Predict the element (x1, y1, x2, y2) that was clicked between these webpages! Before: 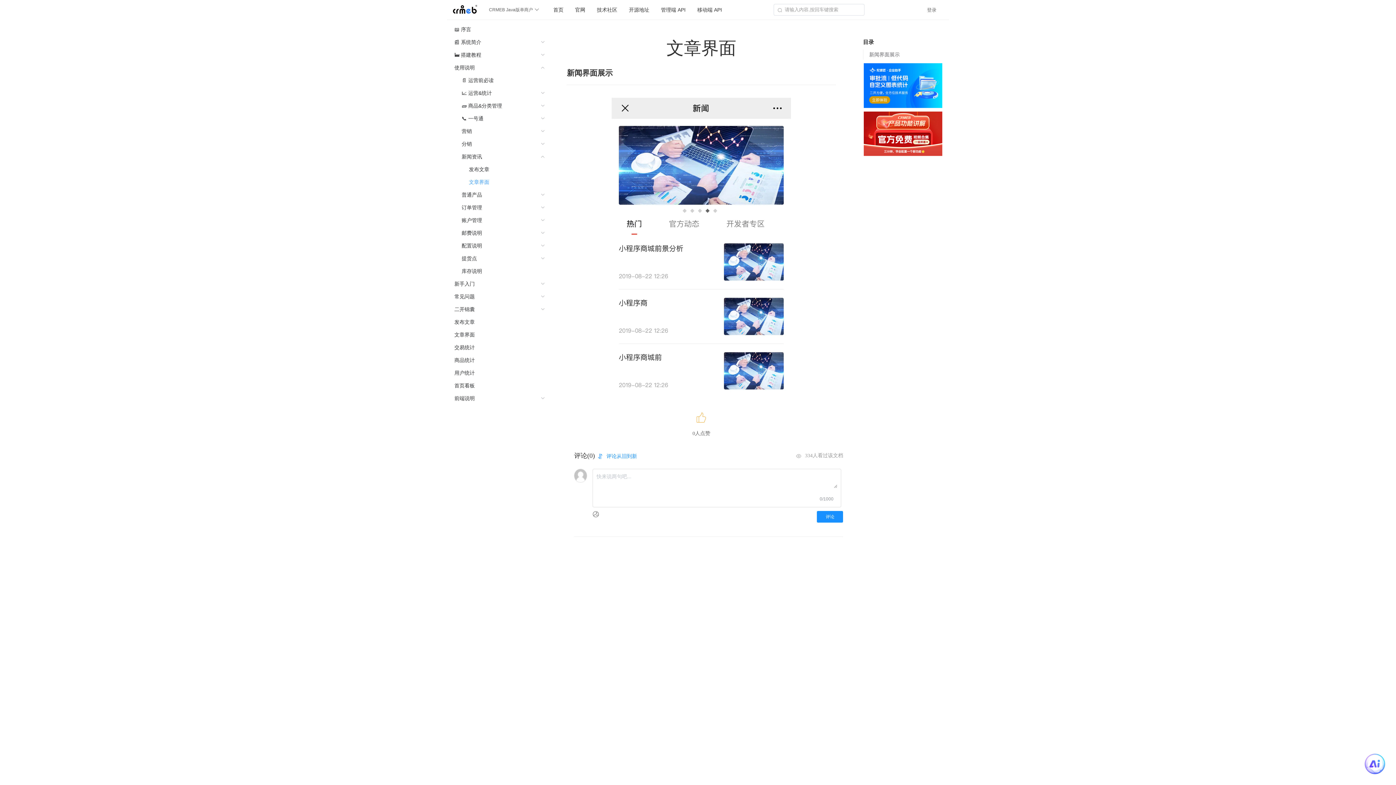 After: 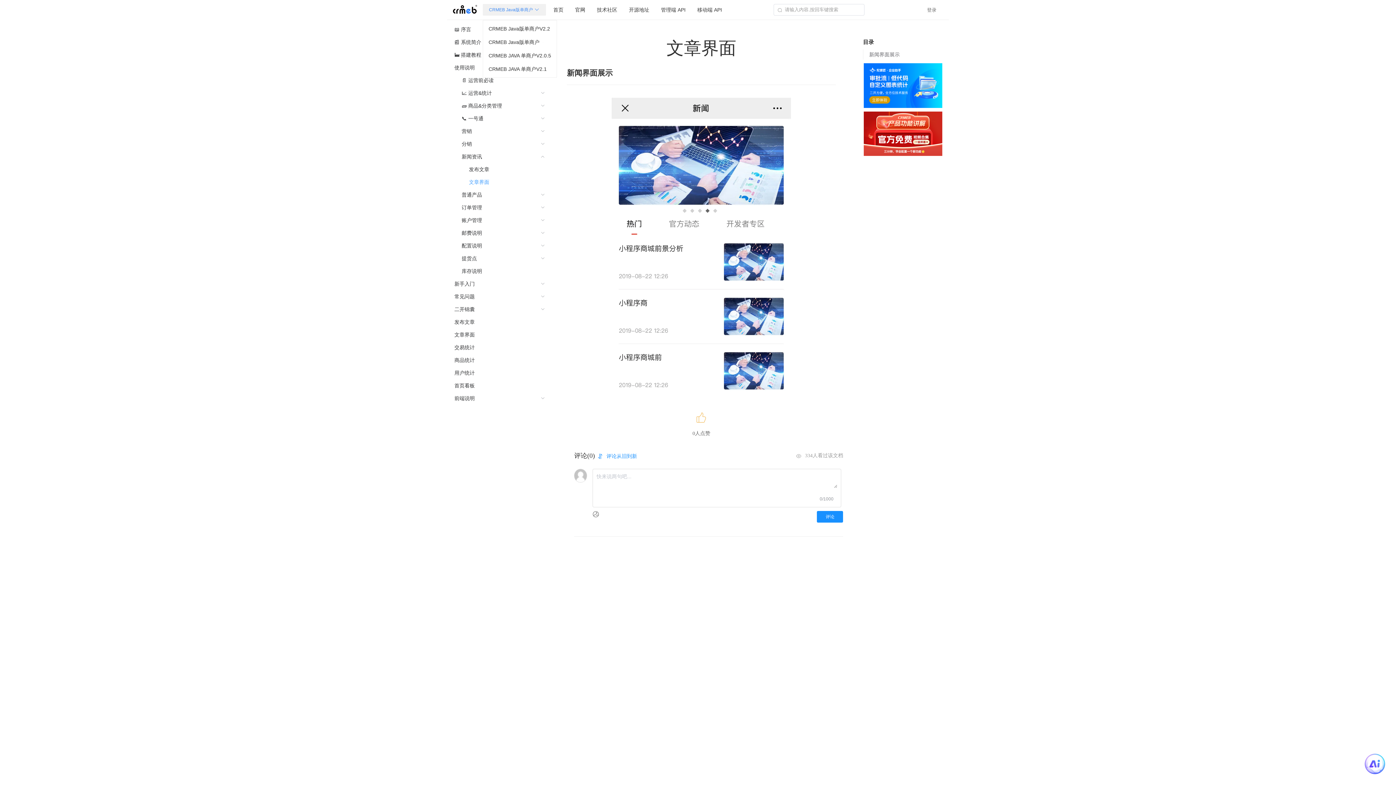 Action: label: CRMEB Java版单商户  bbox: (482, 4, 546, 15)